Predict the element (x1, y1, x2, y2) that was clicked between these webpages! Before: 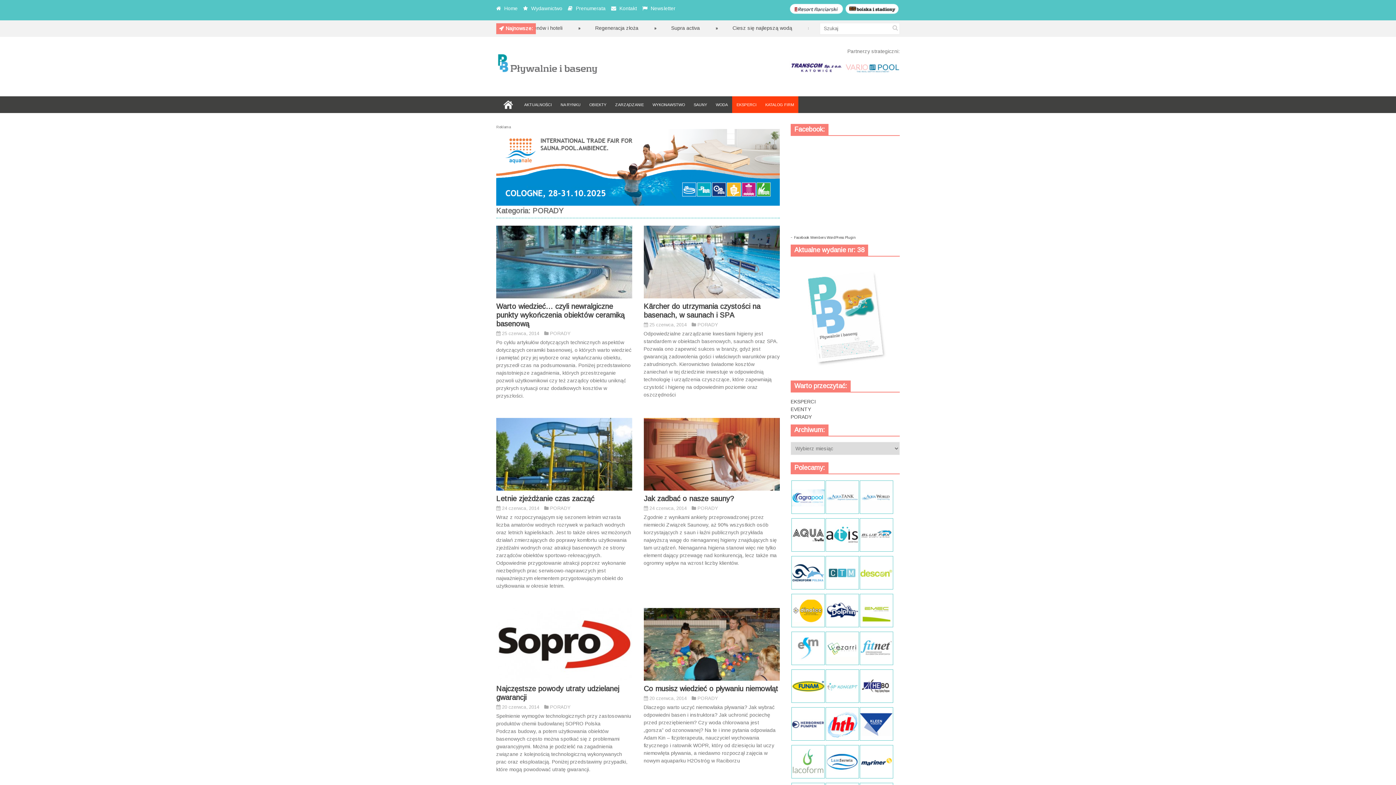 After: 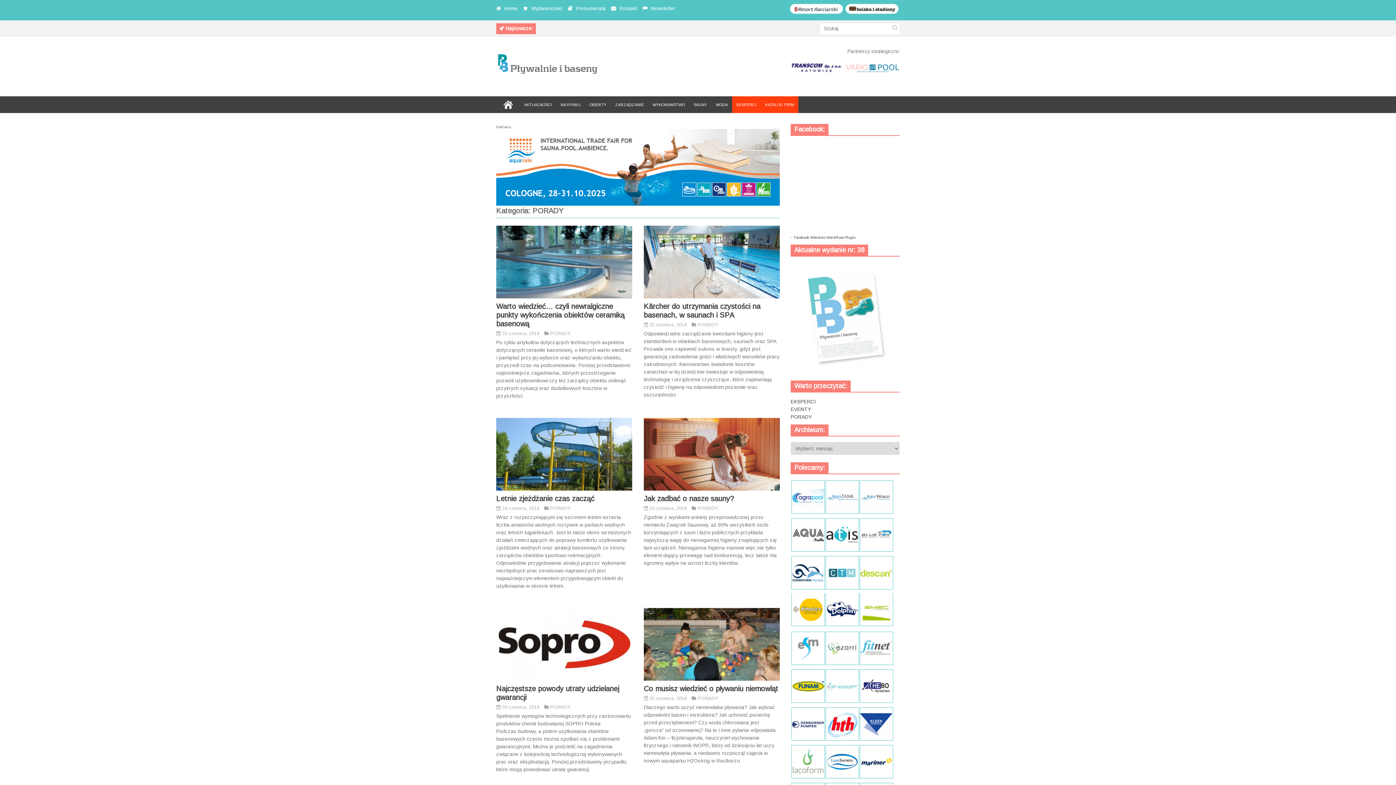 Action: bbox: (825, 622, 859, 628)